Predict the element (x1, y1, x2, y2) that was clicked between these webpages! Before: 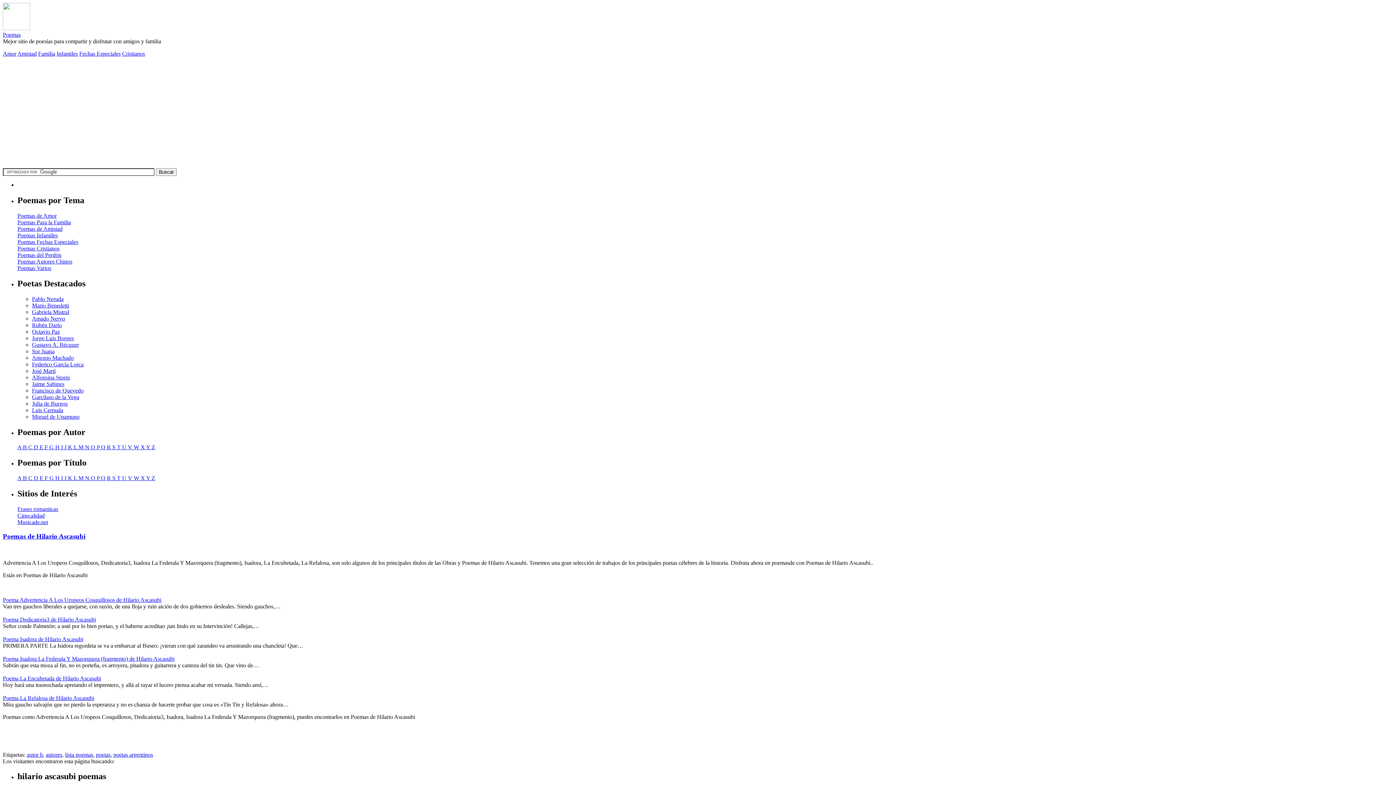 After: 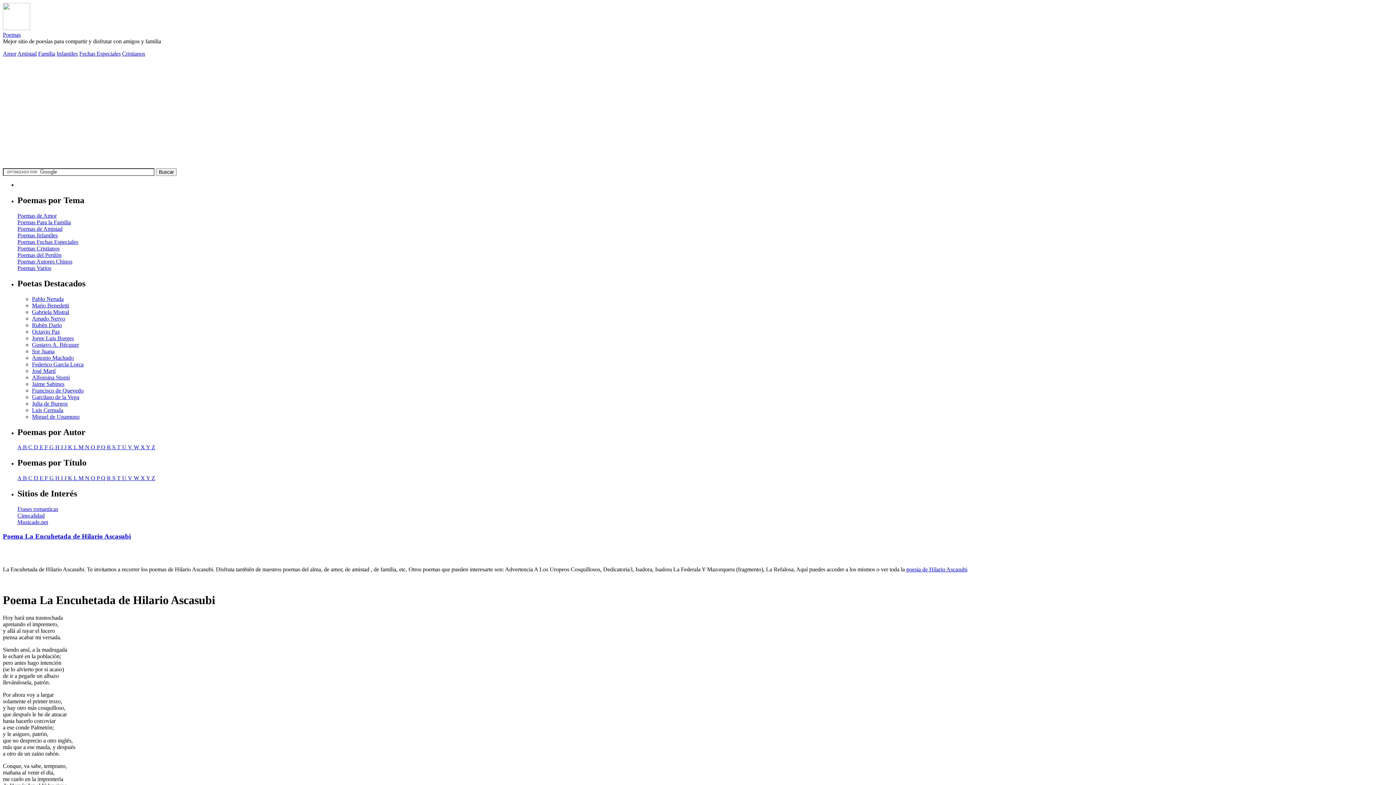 Action: label: Poema La Encuhetada de Hilario Ascasubi bbox: (2, 675, 101, 681)